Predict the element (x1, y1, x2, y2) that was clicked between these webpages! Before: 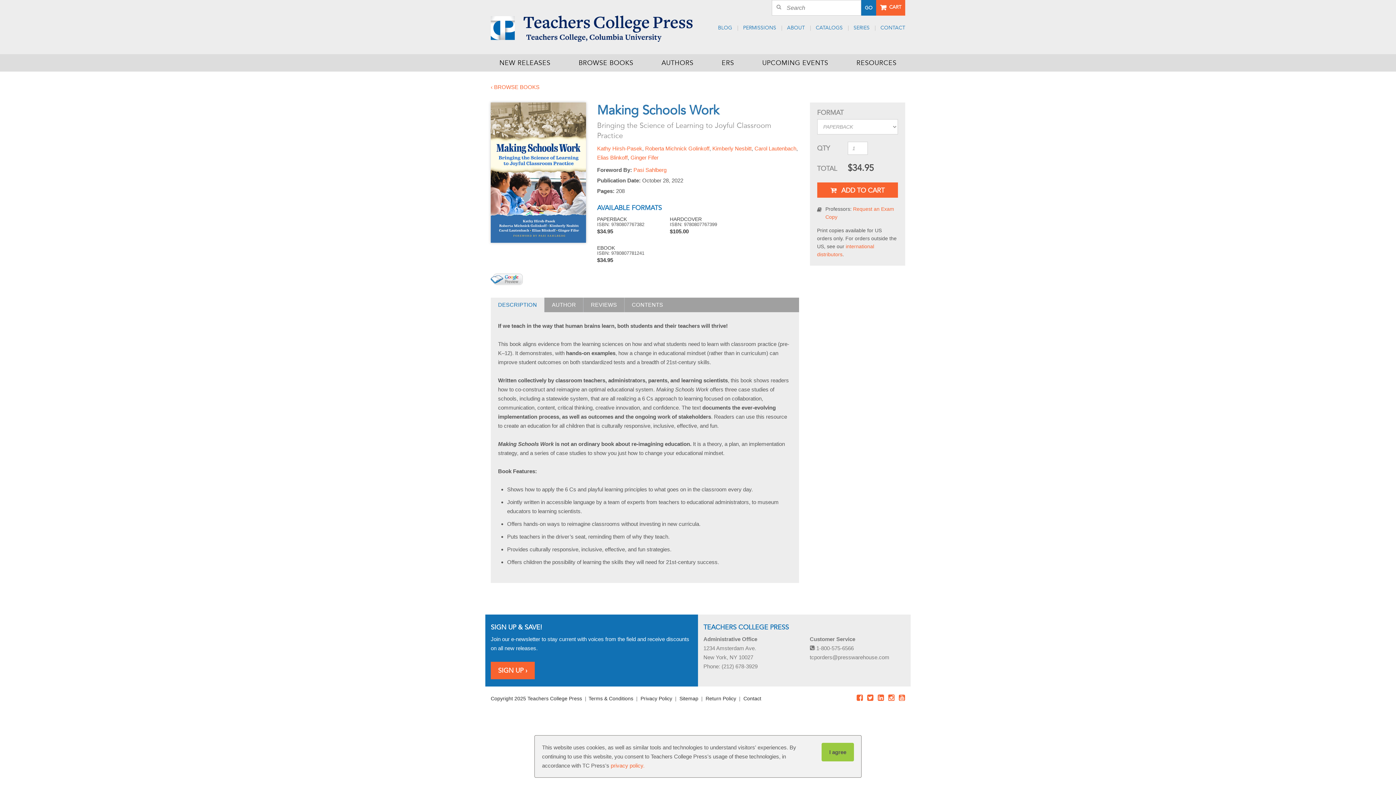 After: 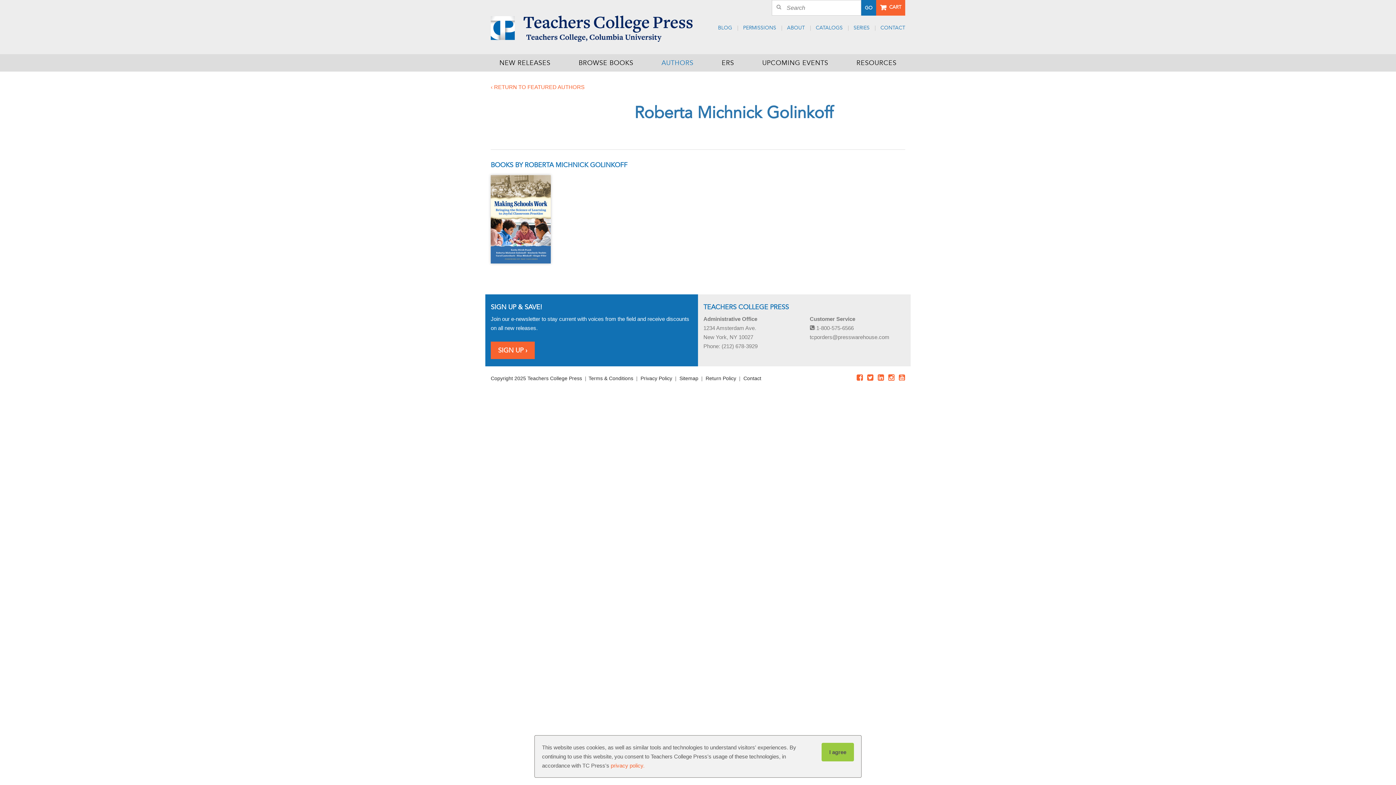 Action: bbox: (645, 145, 709, 151) label: Roberta Michnick Golinkoff